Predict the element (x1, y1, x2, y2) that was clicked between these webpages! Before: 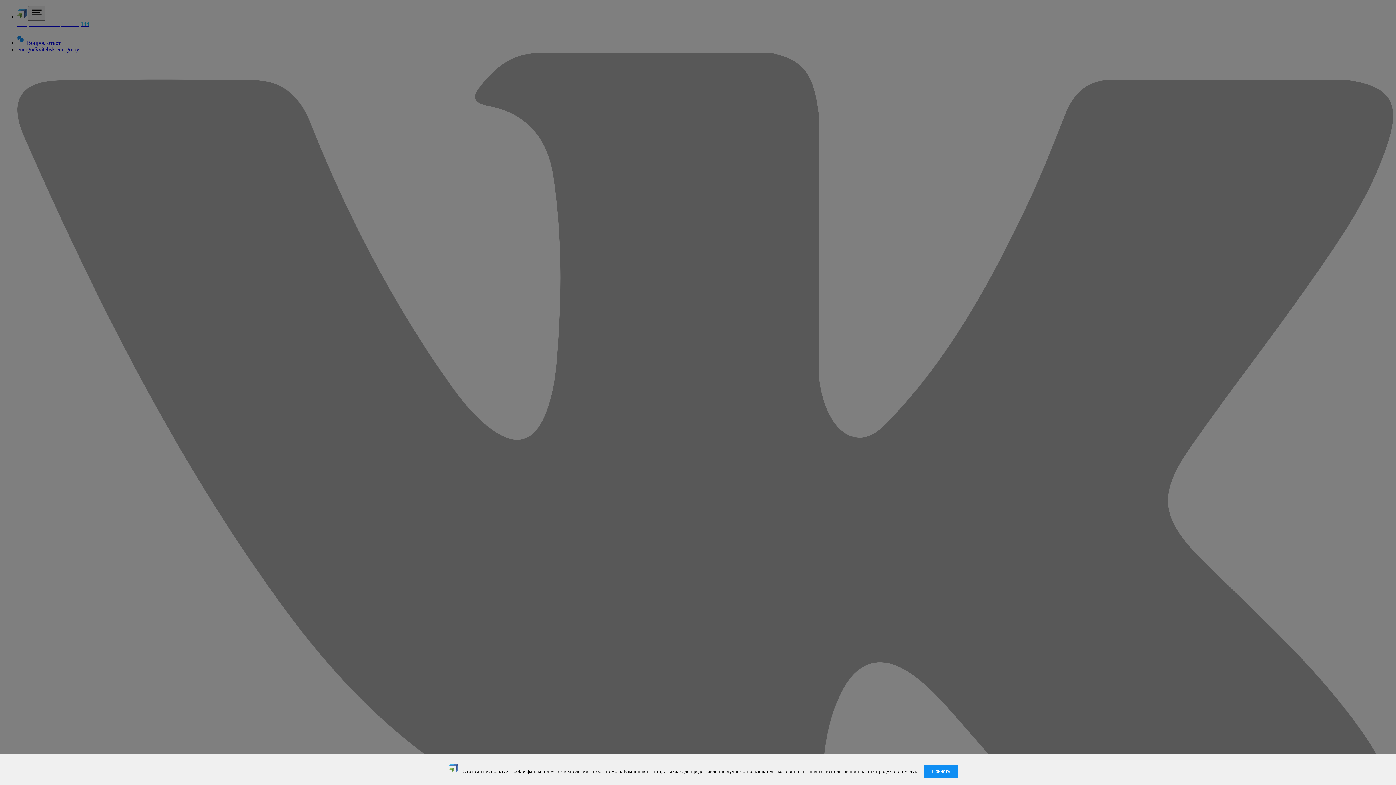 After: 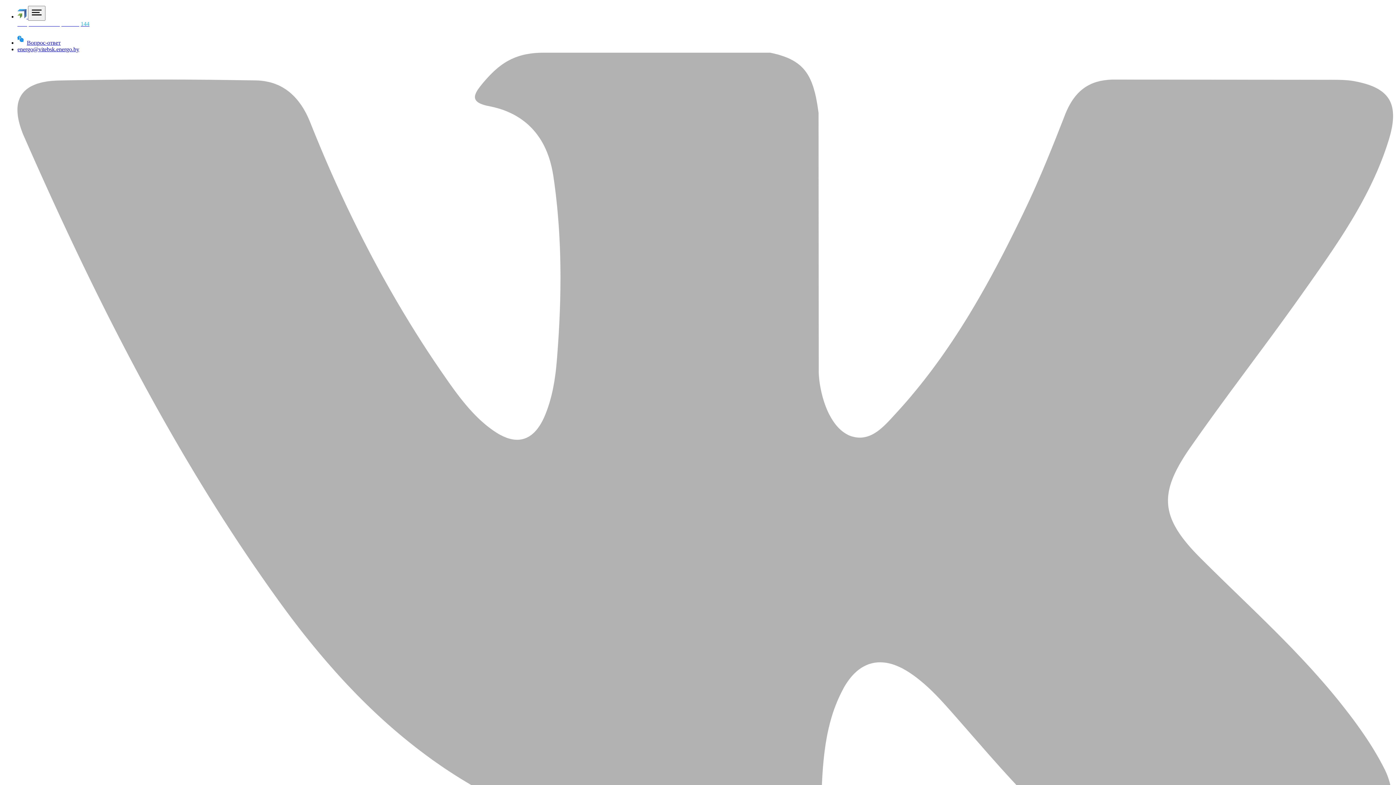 Action: label: Принять bbox: (924, 765, 958, 778)